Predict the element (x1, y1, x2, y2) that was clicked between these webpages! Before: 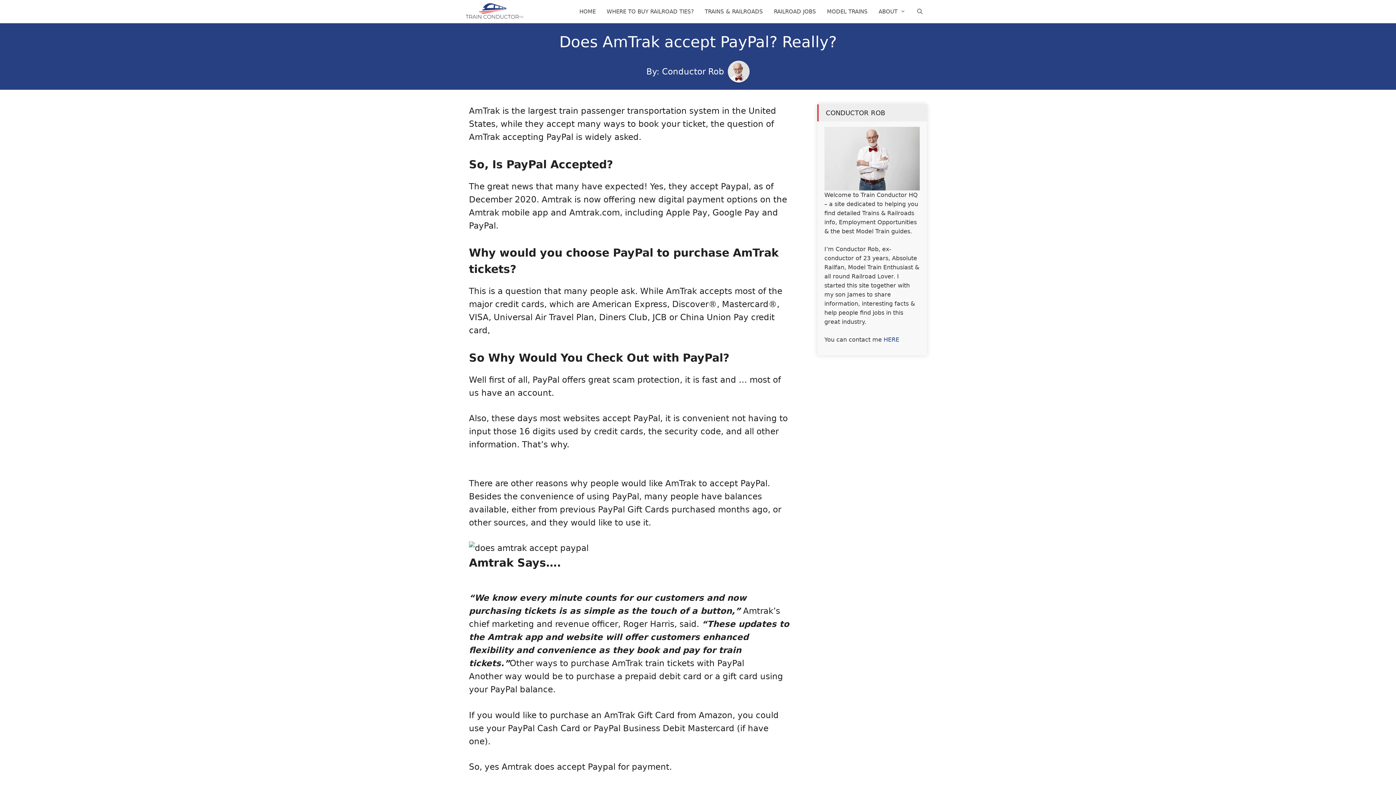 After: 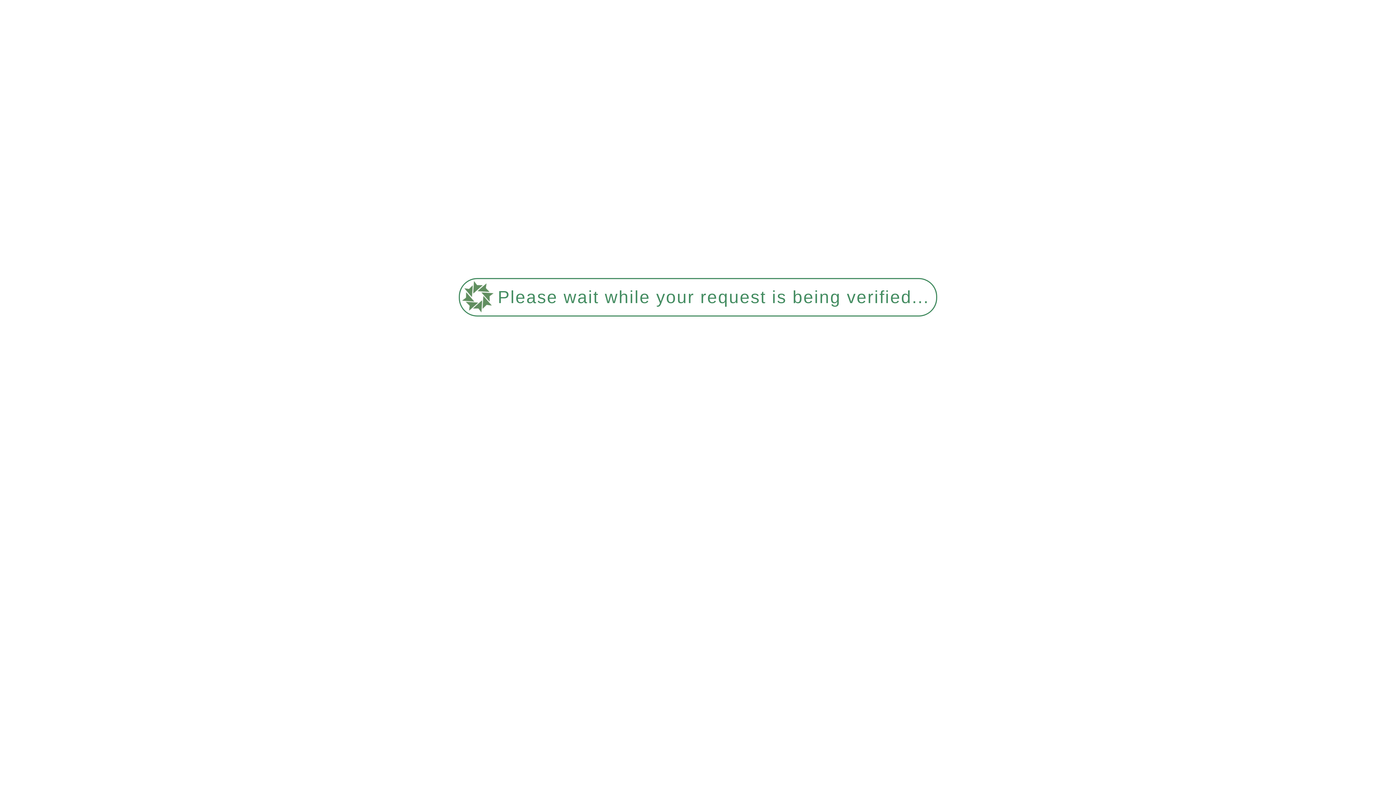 Action: bbox: (821, 0, 873, 23) label: MODEL TRAINS